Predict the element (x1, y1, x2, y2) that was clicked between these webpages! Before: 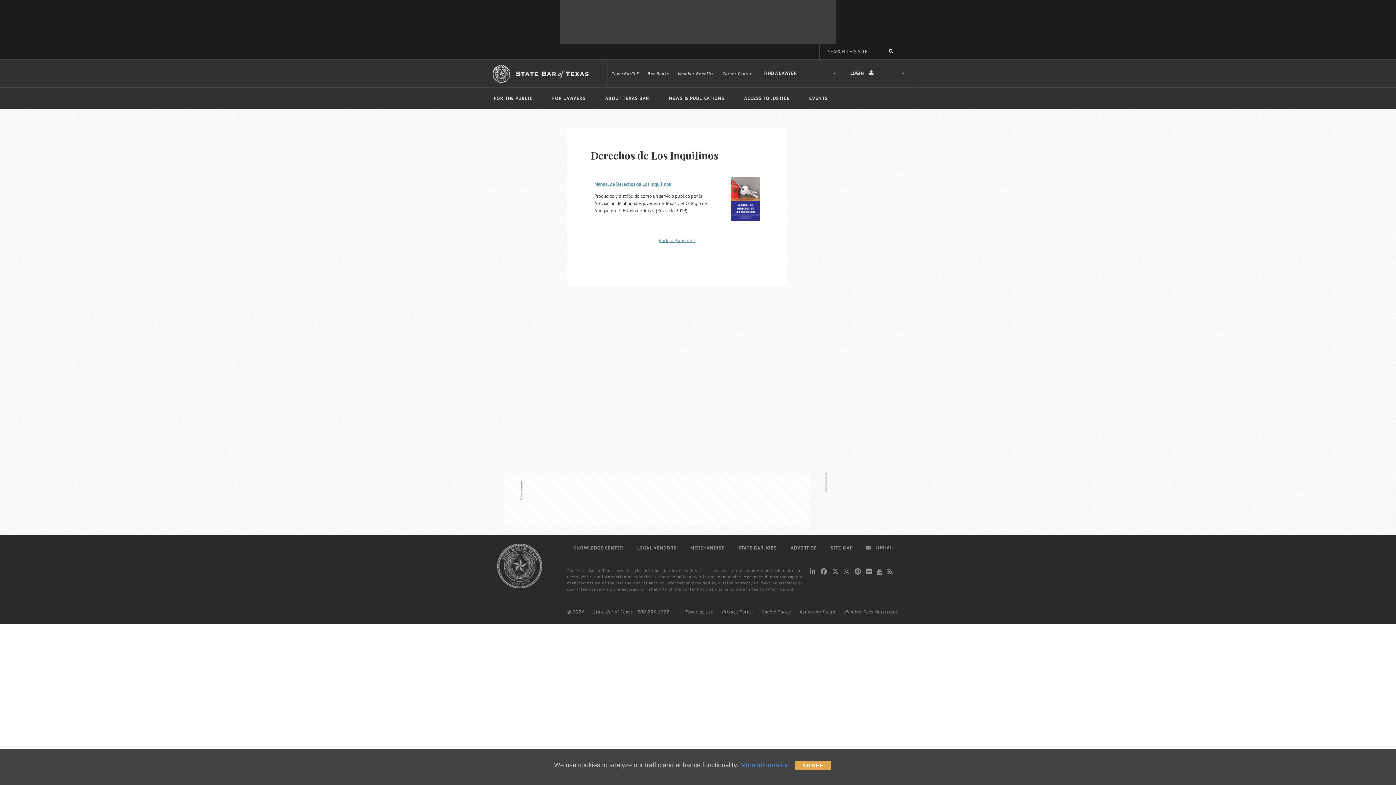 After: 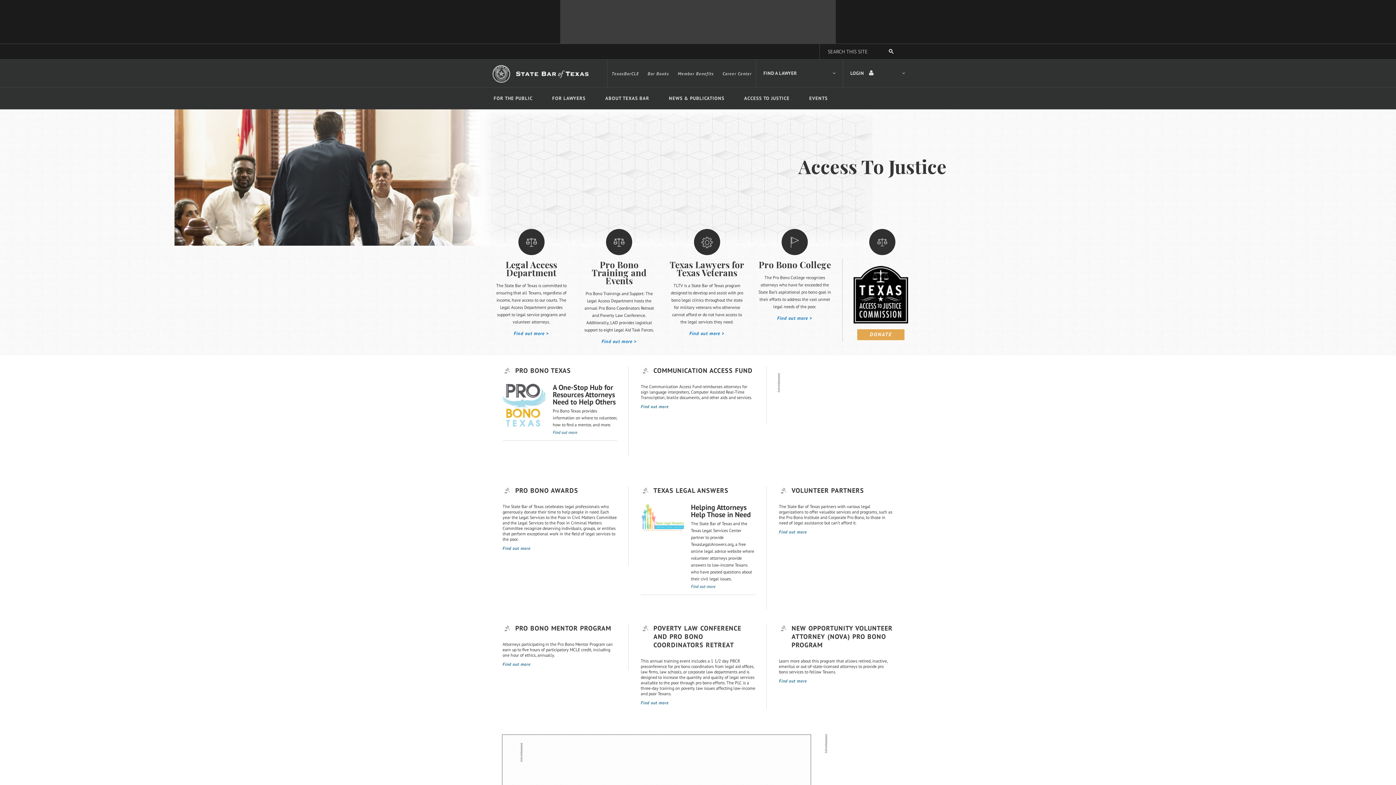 Action: label: ACCESS TO JUSTICE bbox: (744, 87, 789, 109)